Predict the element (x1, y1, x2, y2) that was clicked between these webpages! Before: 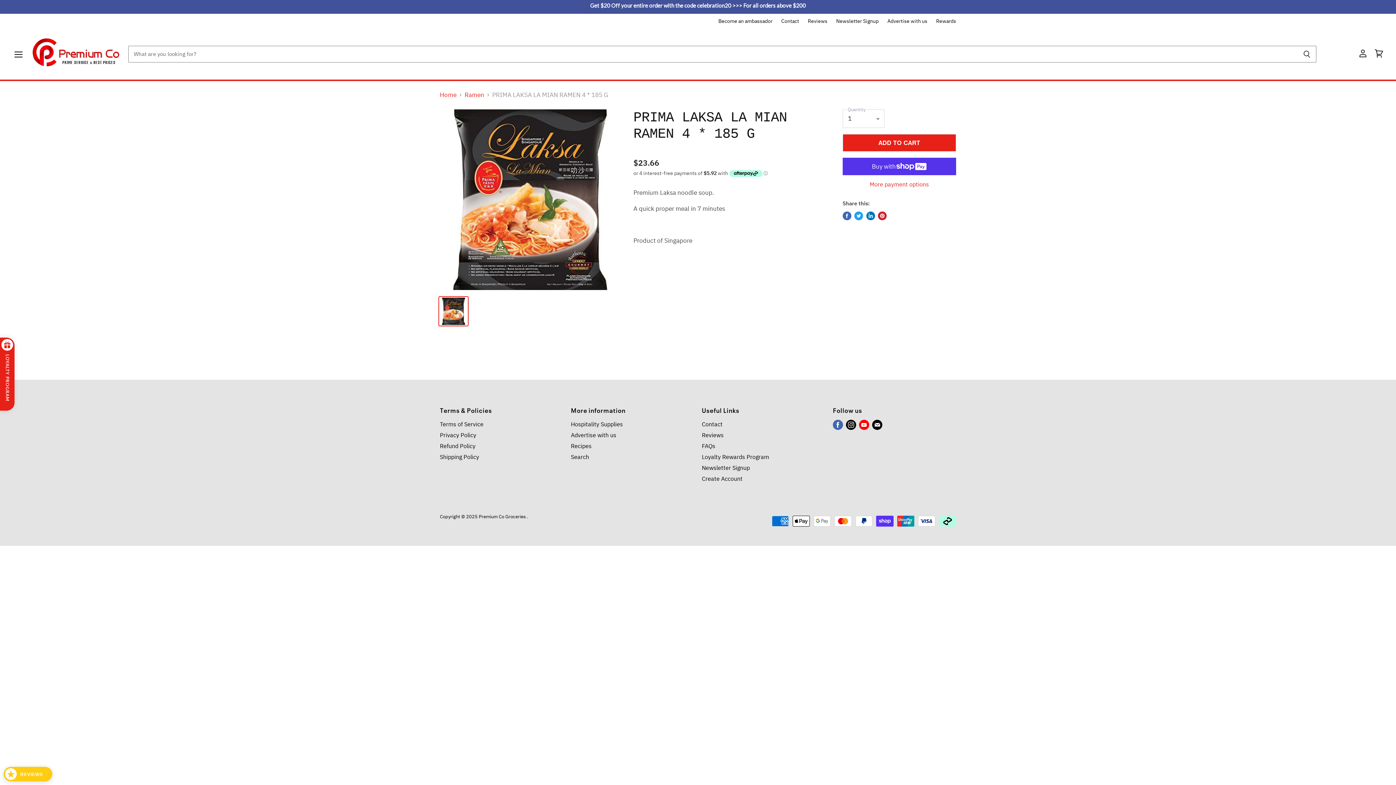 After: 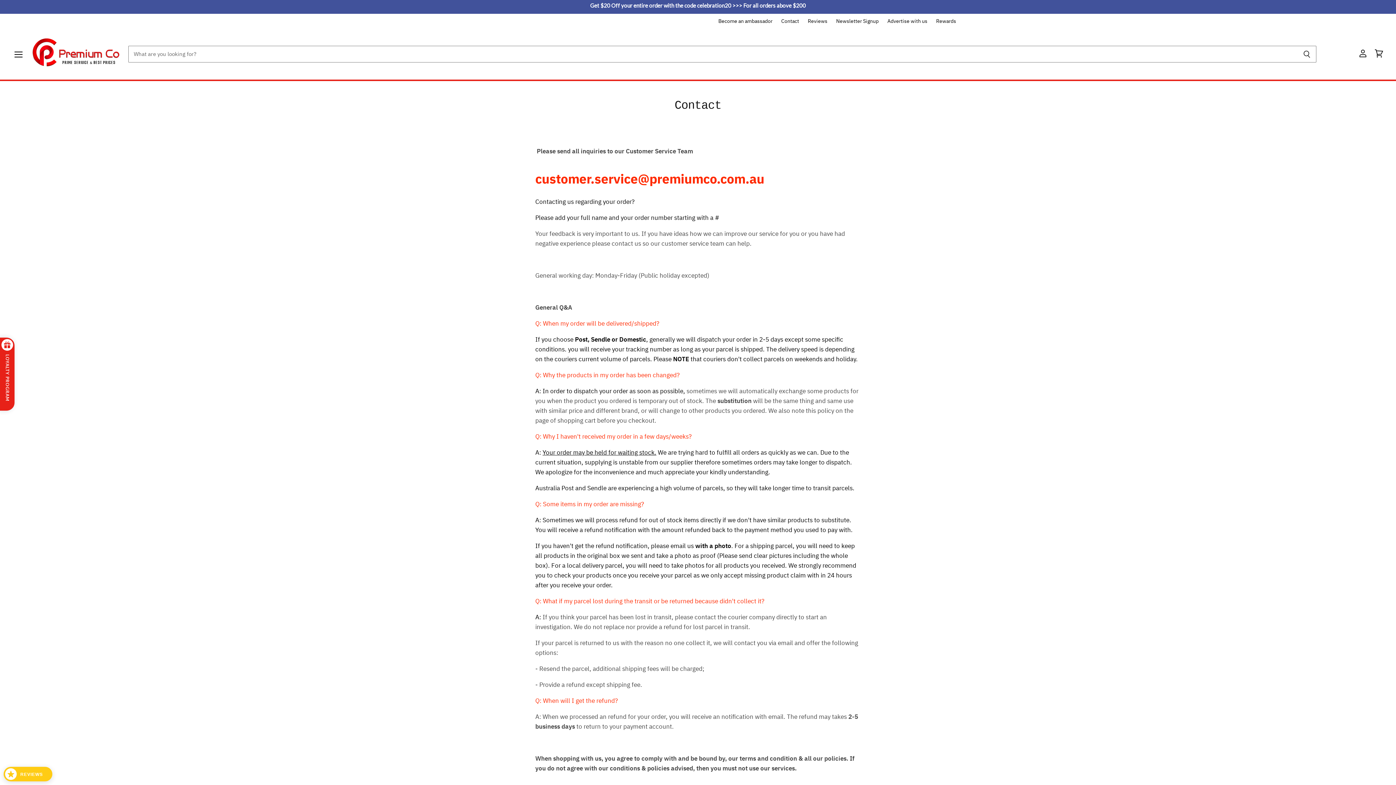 Action: label: Contact bbox: (781, 18, 799, 23)